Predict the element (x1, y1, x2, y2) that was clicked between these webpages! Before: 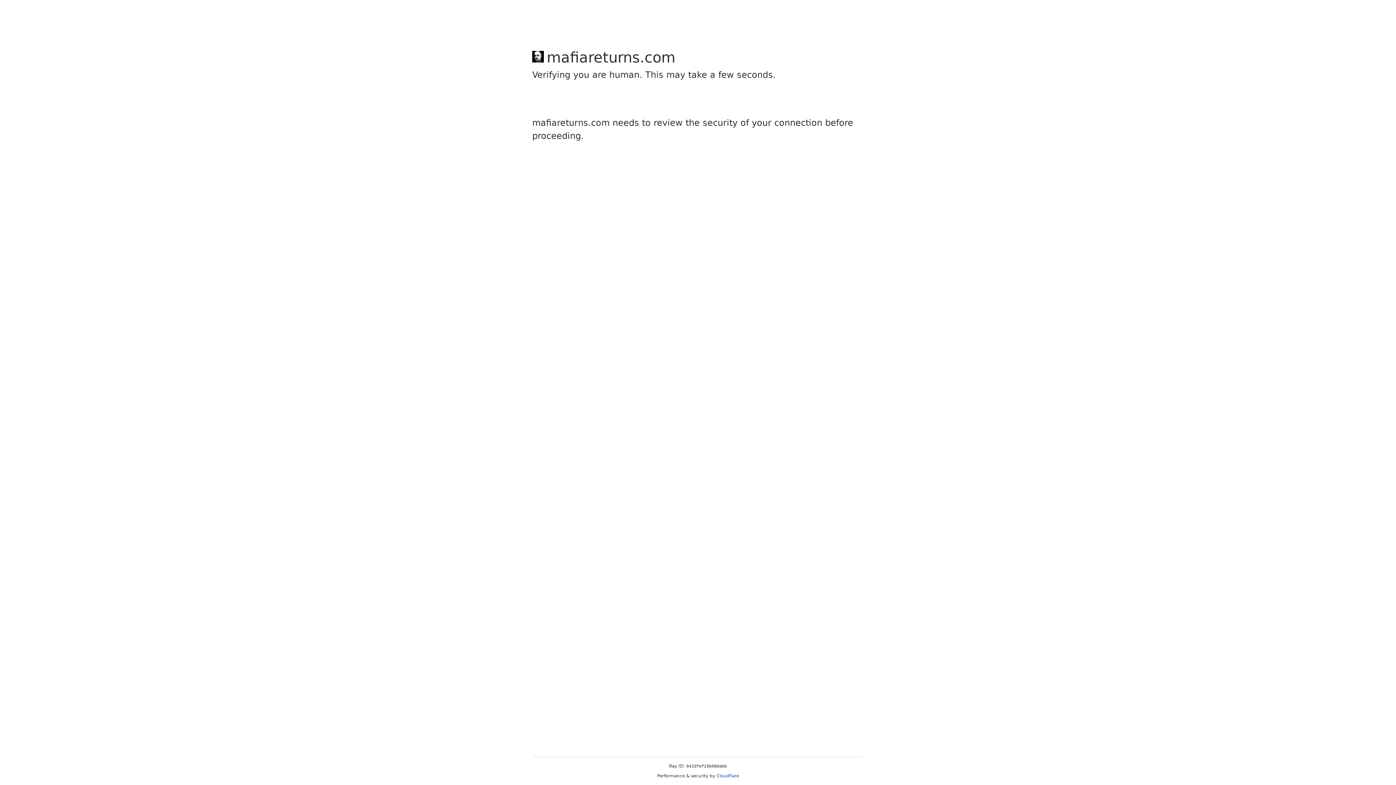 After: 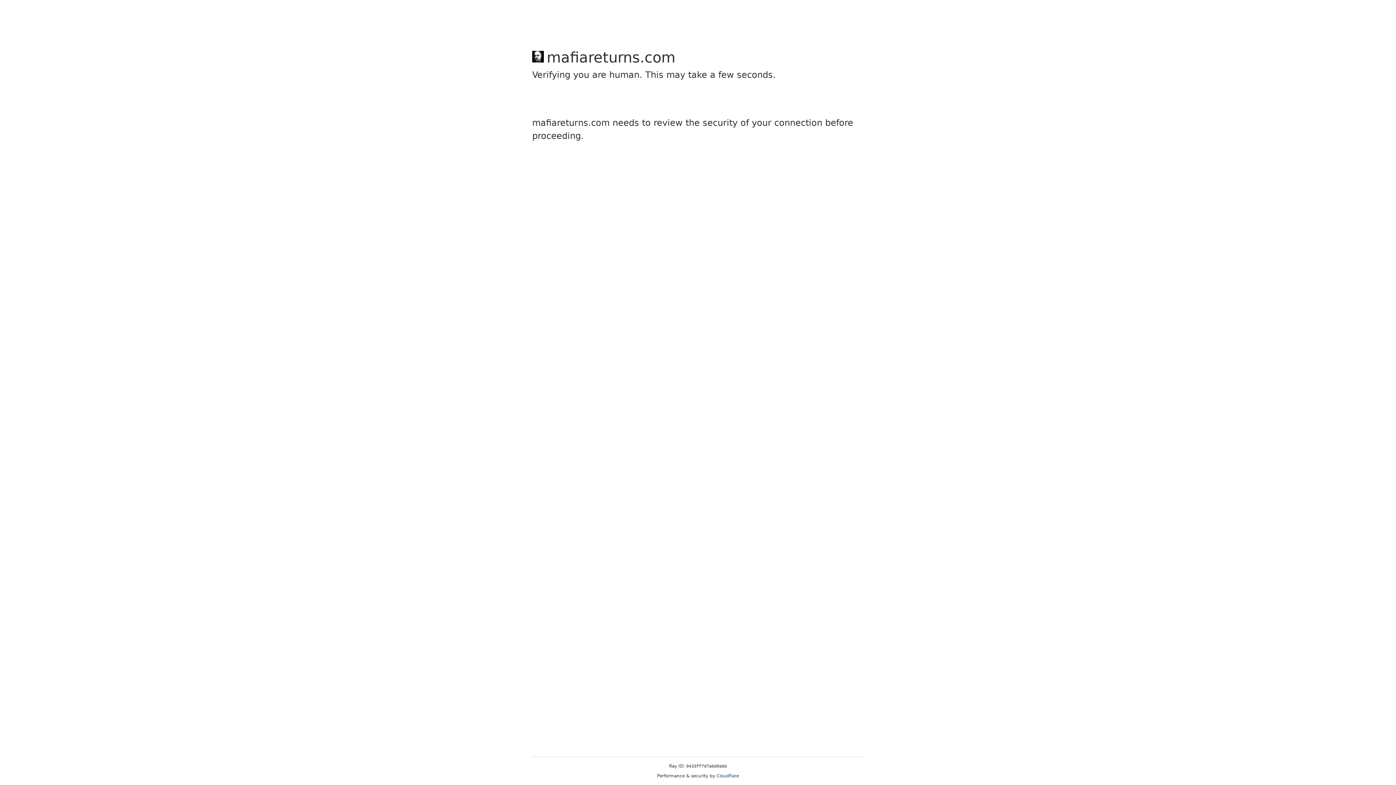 Action: label: Cloudflare bbox: (716, 773, 739, 778)